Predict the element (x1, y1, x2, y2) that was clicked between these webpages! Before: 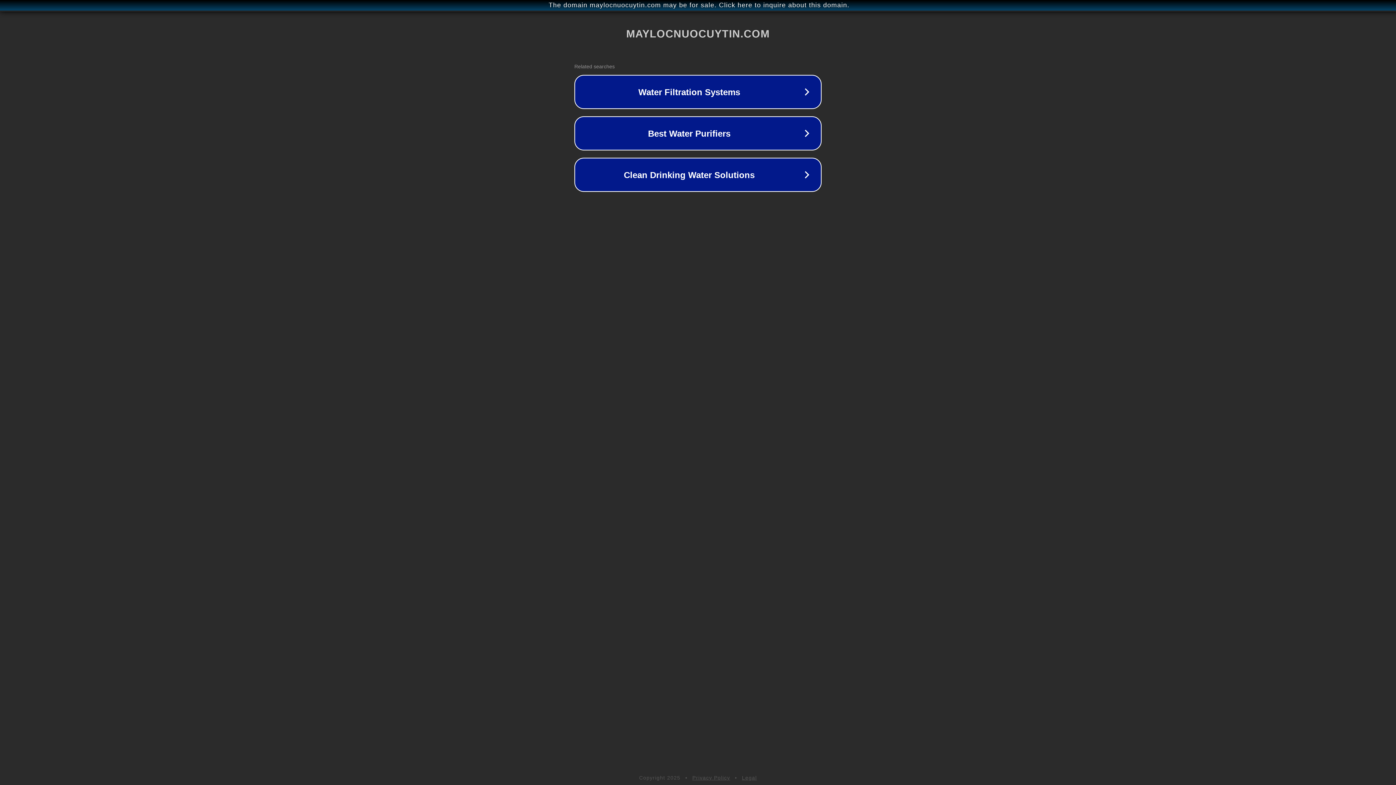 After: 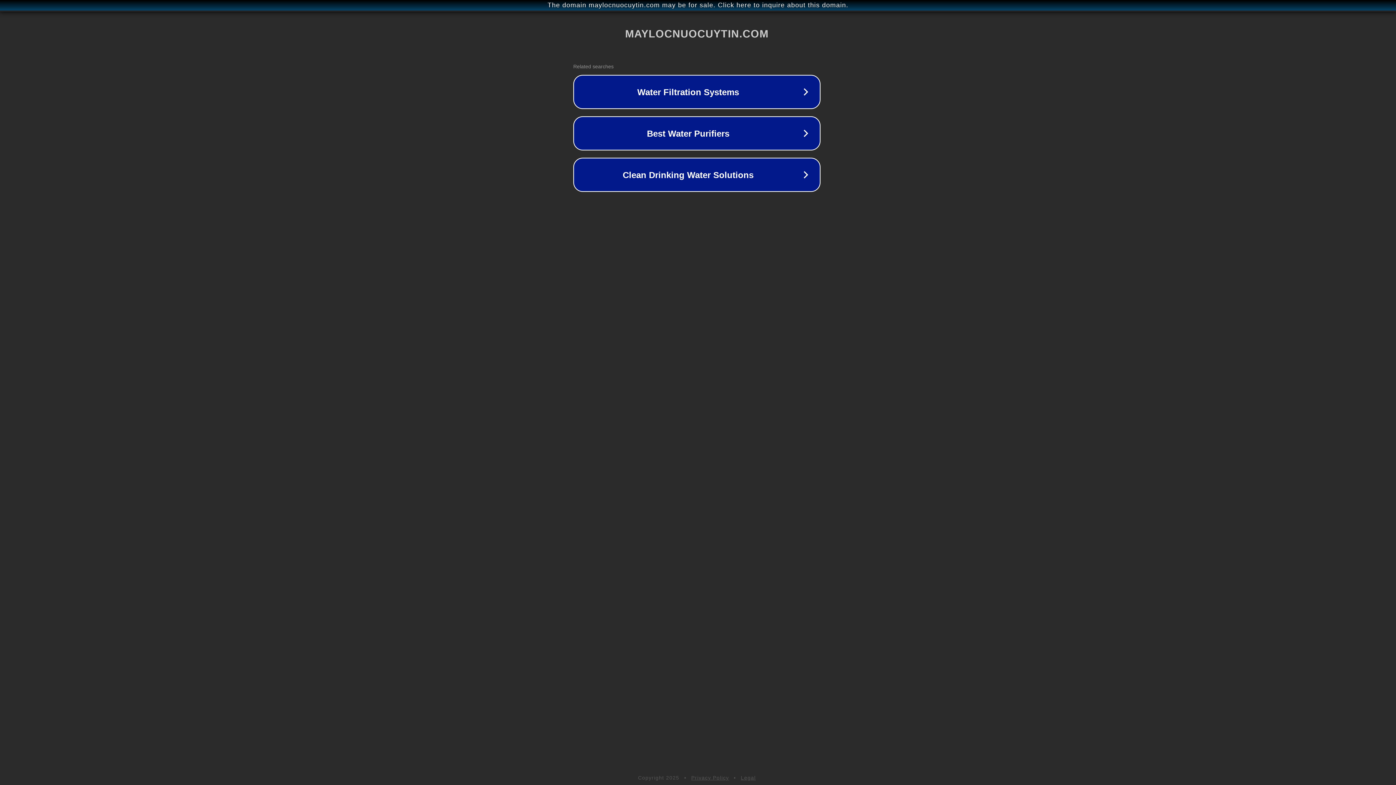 Action: label: The domain maylocnuocuytin.com may be for sale. Click here to inquire about this domain. bbox: (1, 1, 1397, 9)